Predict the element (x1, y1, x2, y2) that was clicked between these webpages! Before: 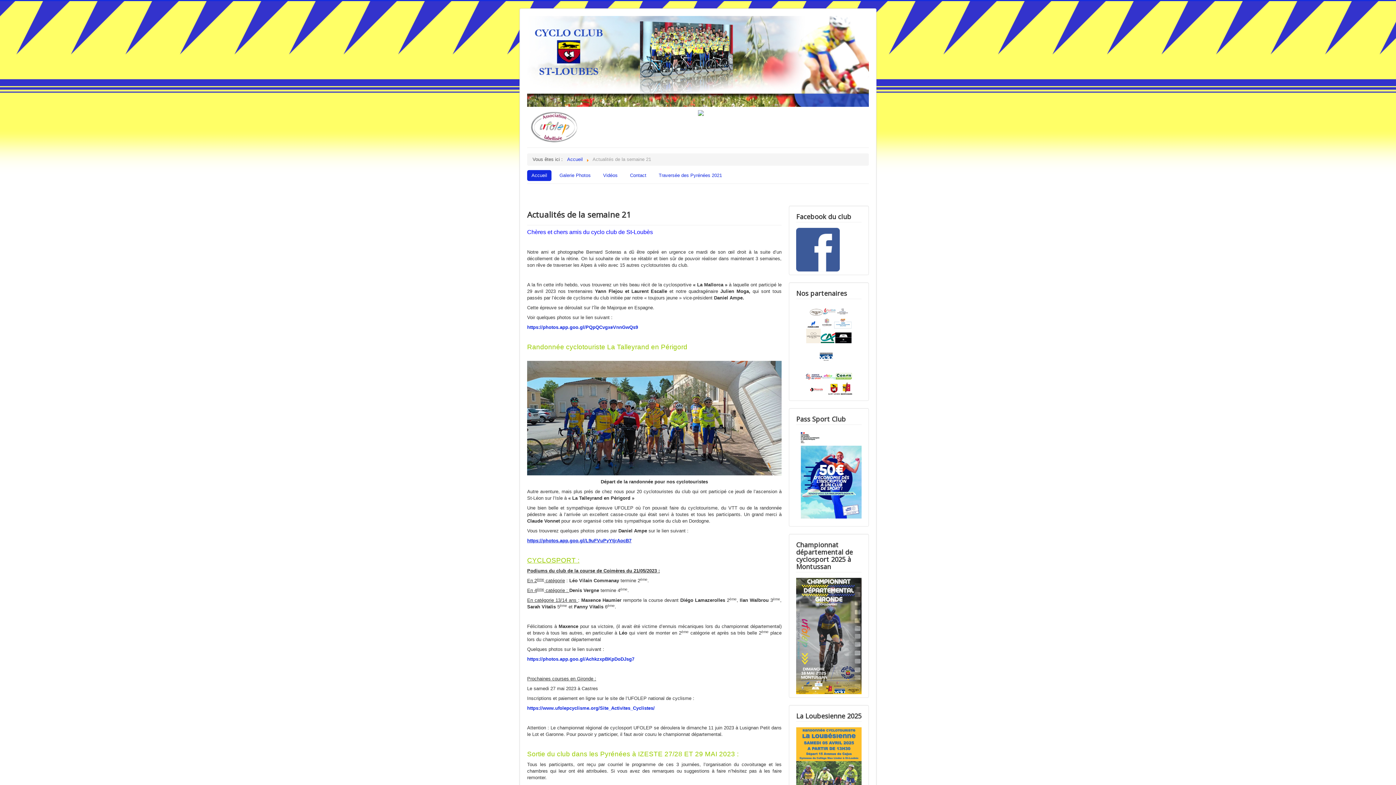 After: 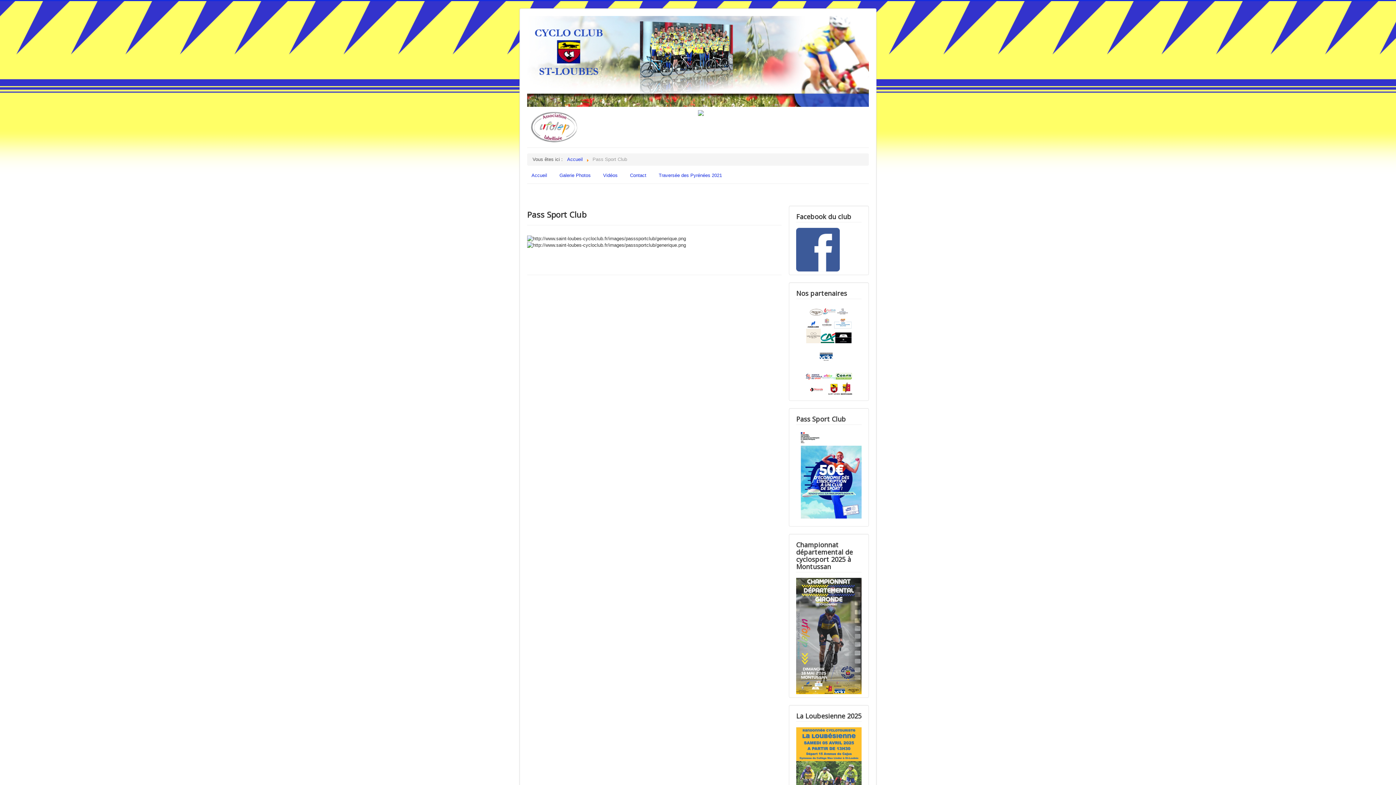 Action: bbox: (796, 430, 861, 523)